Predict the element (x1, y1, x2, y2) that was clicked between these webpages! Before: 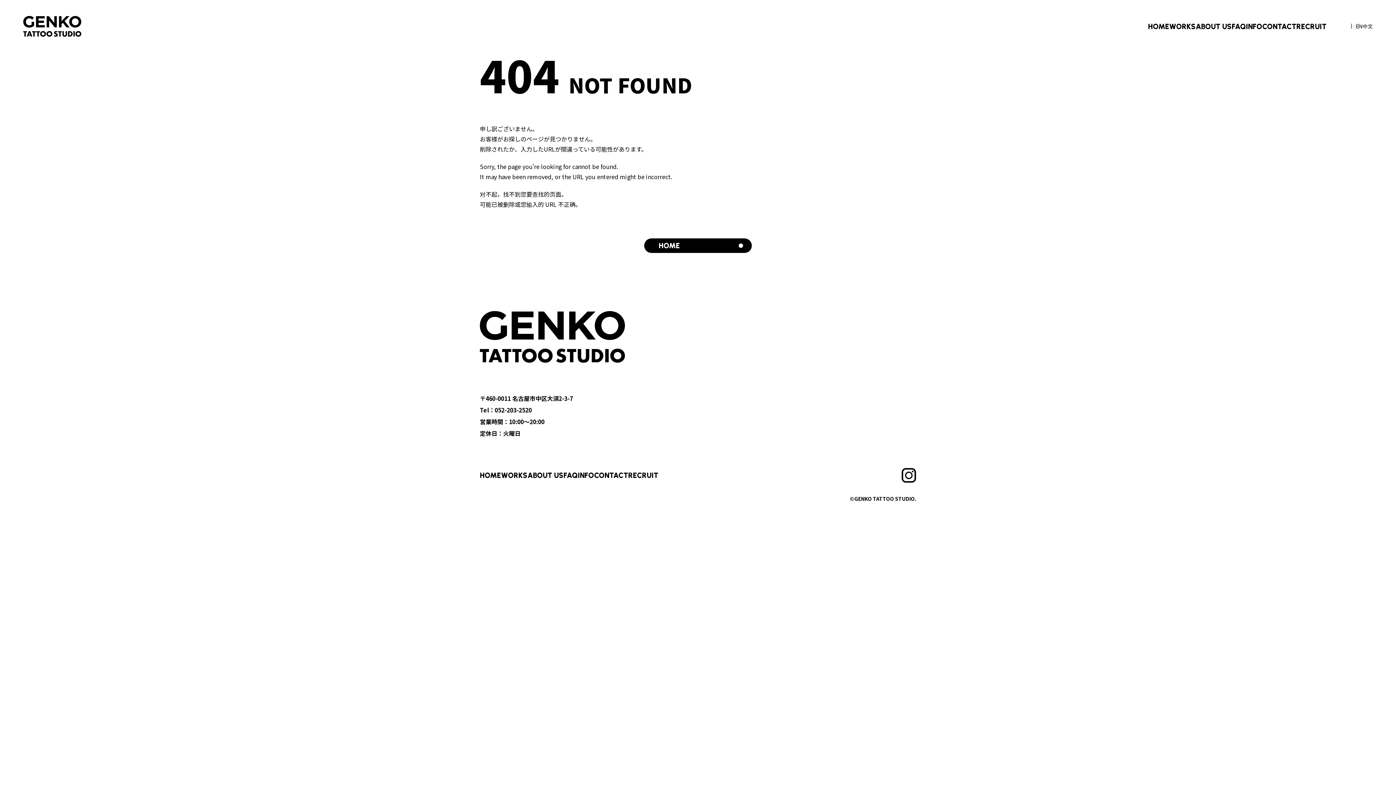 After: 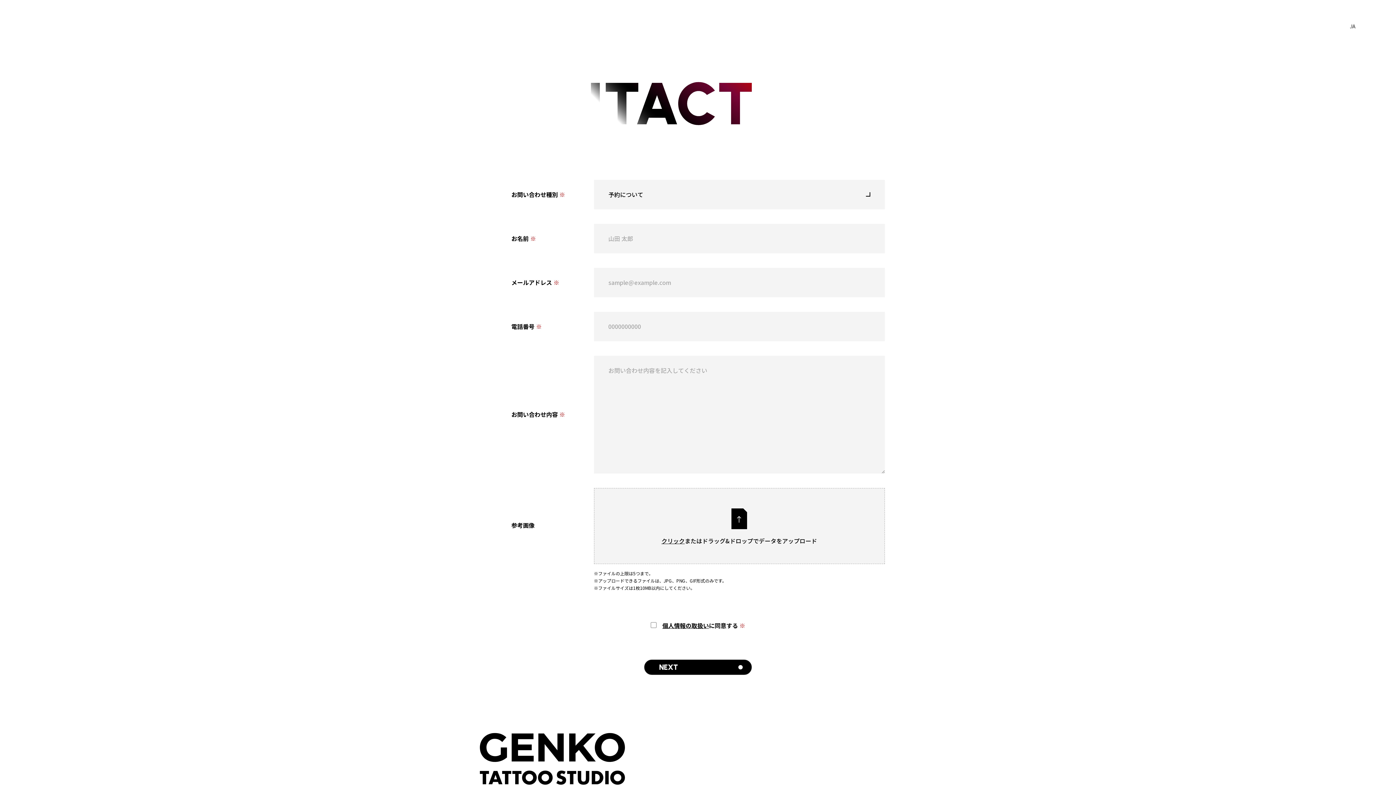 Action: label: CONTACT bbox: (594, 471, 628, 480)